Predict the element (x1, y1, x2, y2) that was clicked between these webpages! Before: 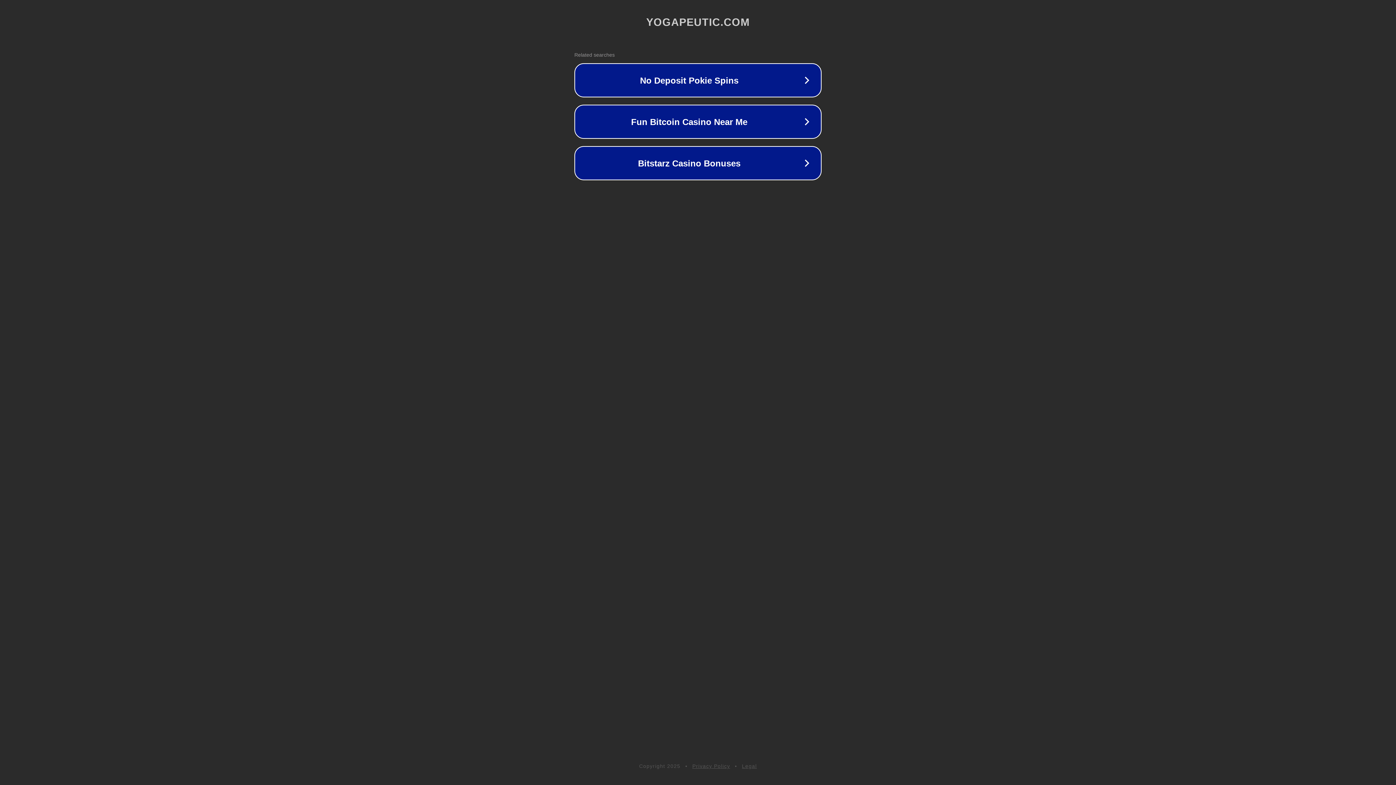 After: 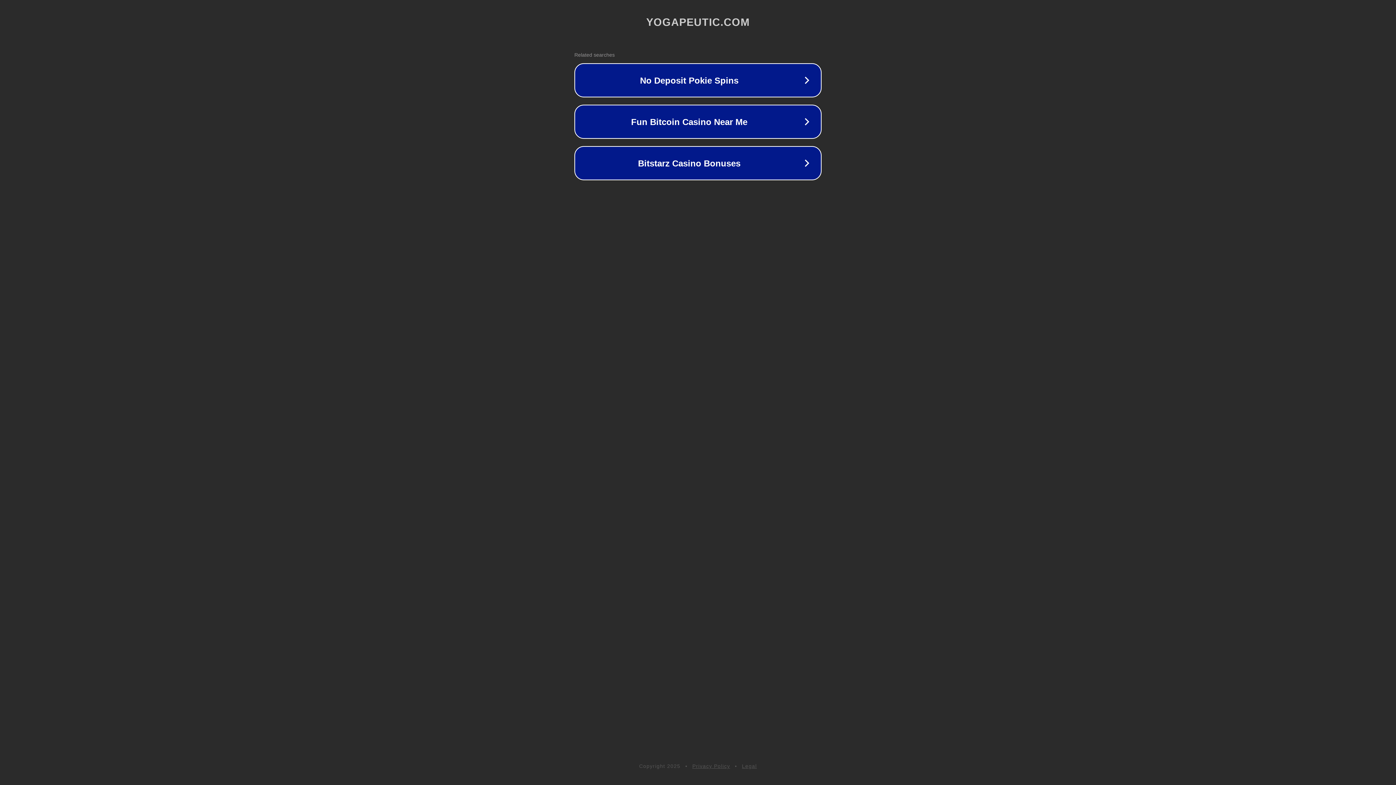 Action: label: Privacy Policy bbox: (692, 763, 730, 769)